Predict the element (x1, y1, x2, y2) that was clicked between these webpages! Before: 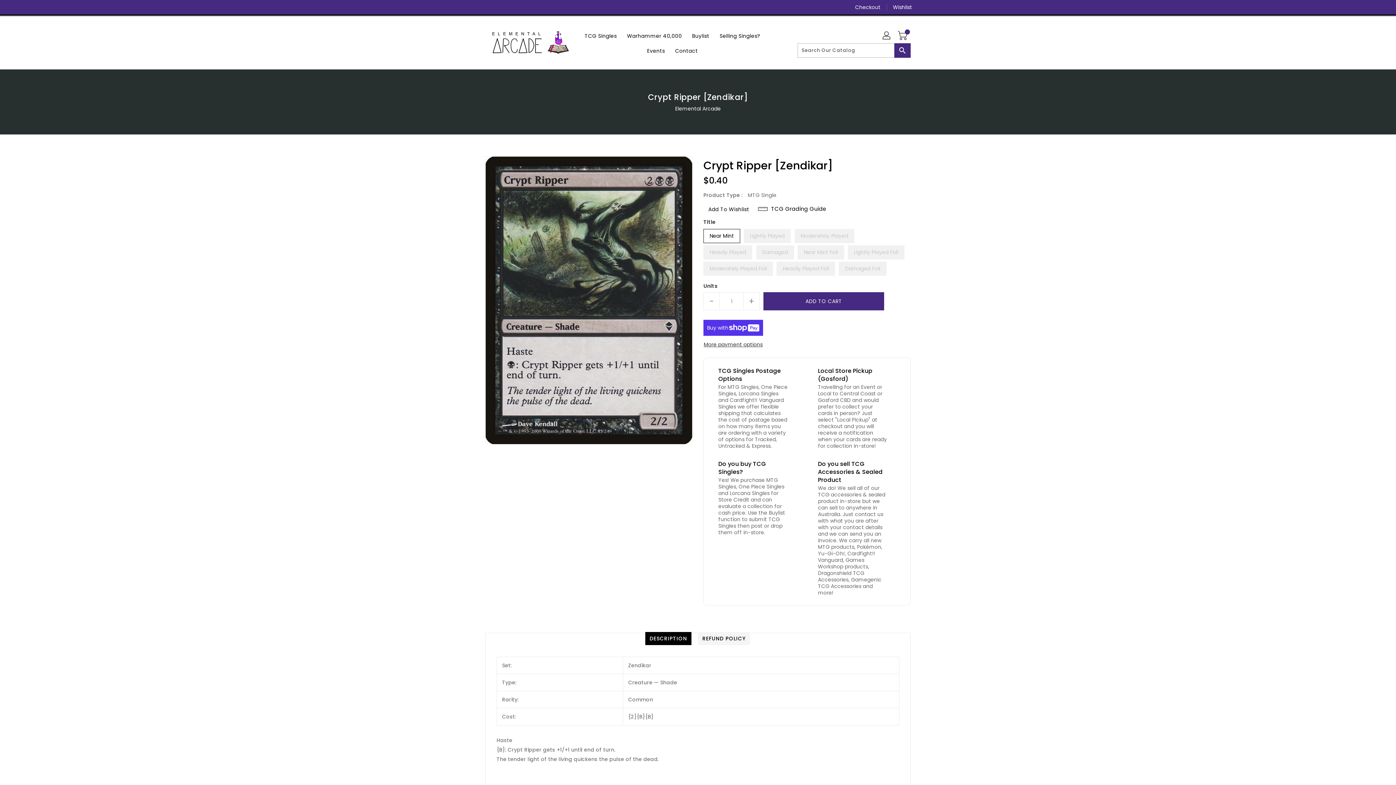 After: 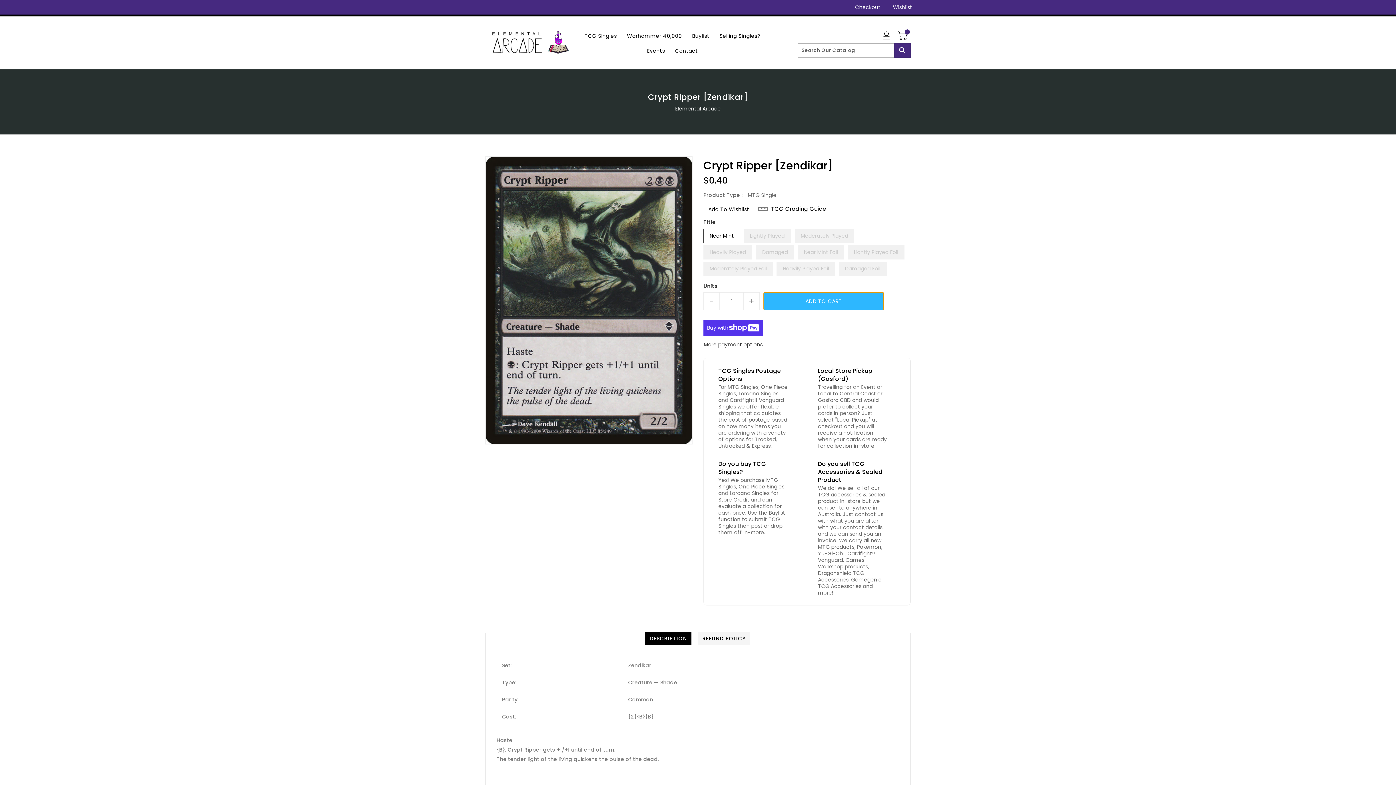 Action: bbox: (763, 292, 884, 310) label: ADD TO CART